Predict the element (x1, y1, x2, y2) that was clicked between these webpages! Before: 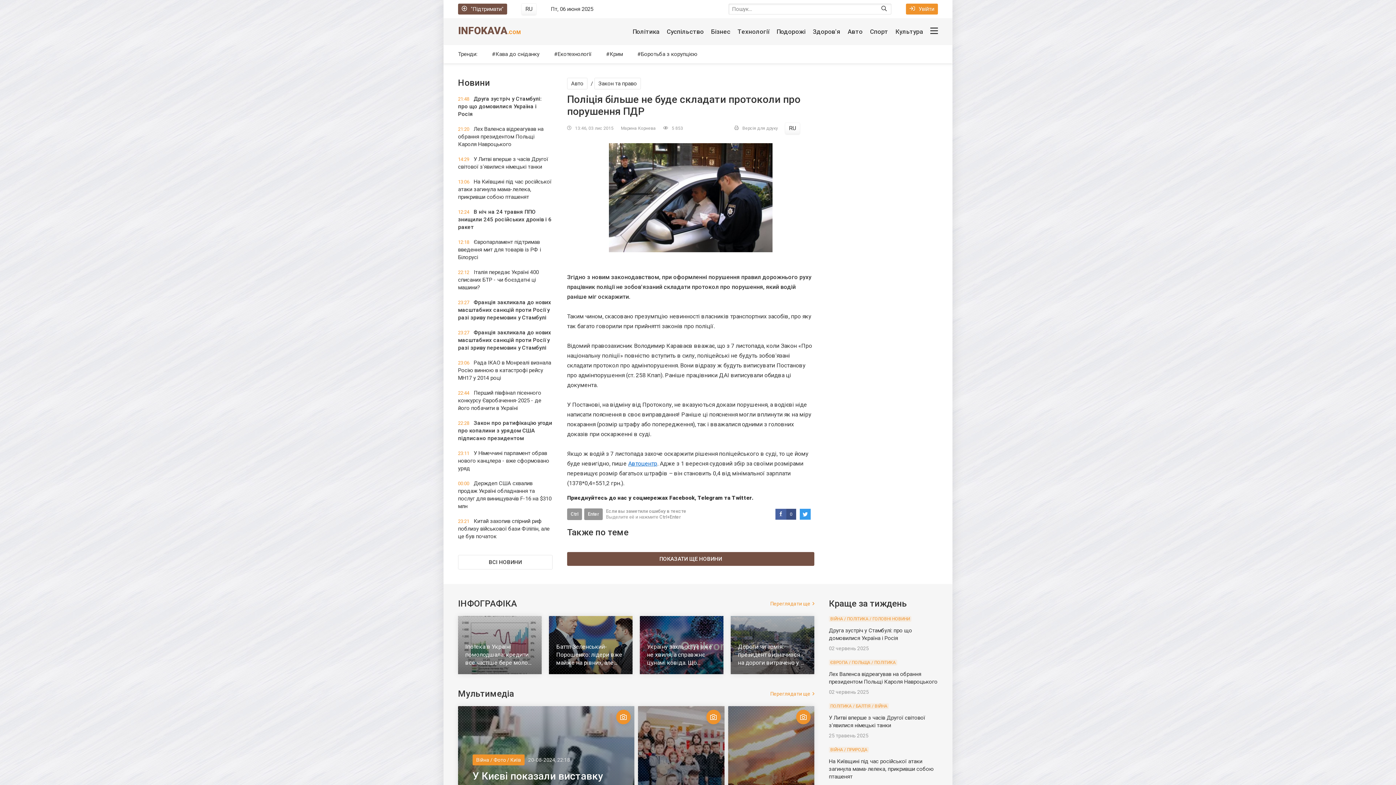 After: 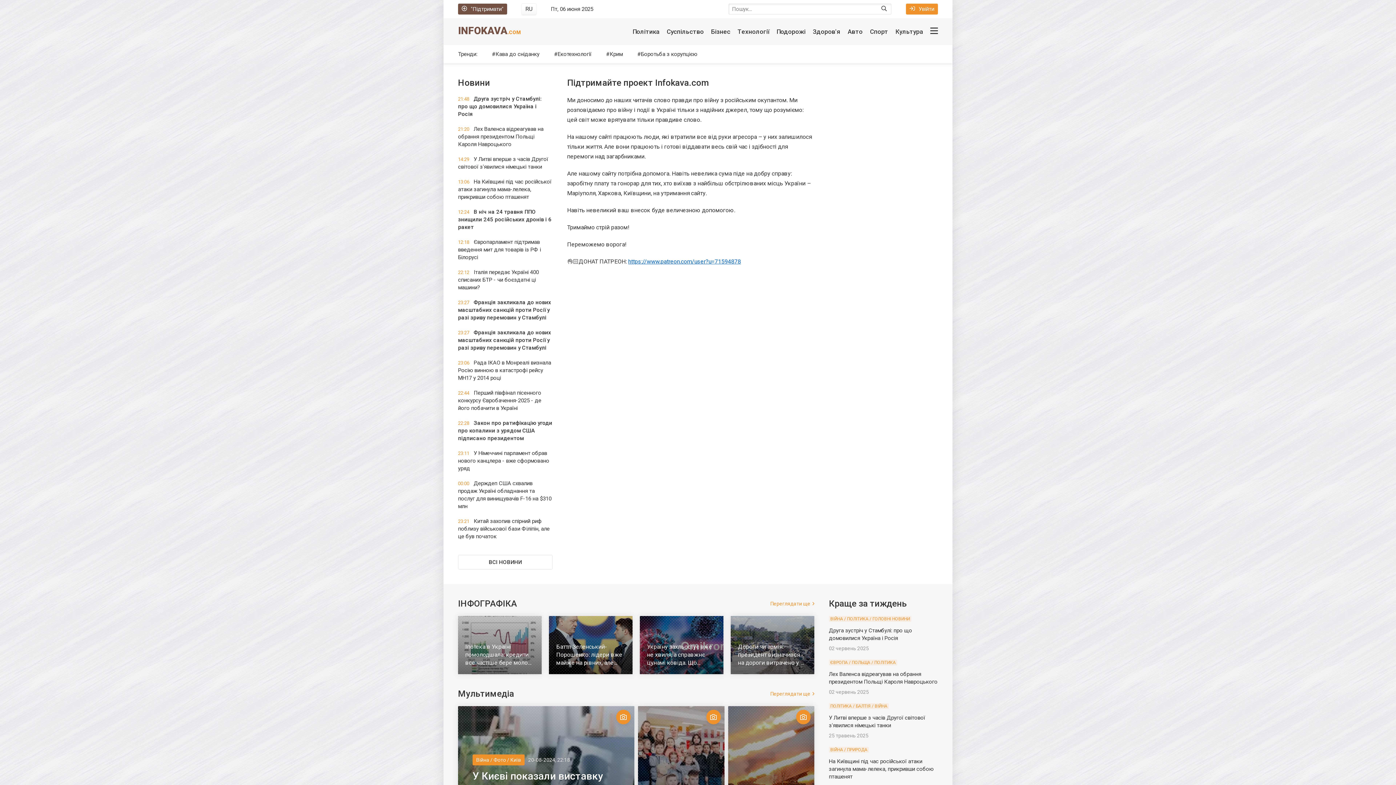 Action: bbox: (458, 3, 507, 14) label: "Підтримати"